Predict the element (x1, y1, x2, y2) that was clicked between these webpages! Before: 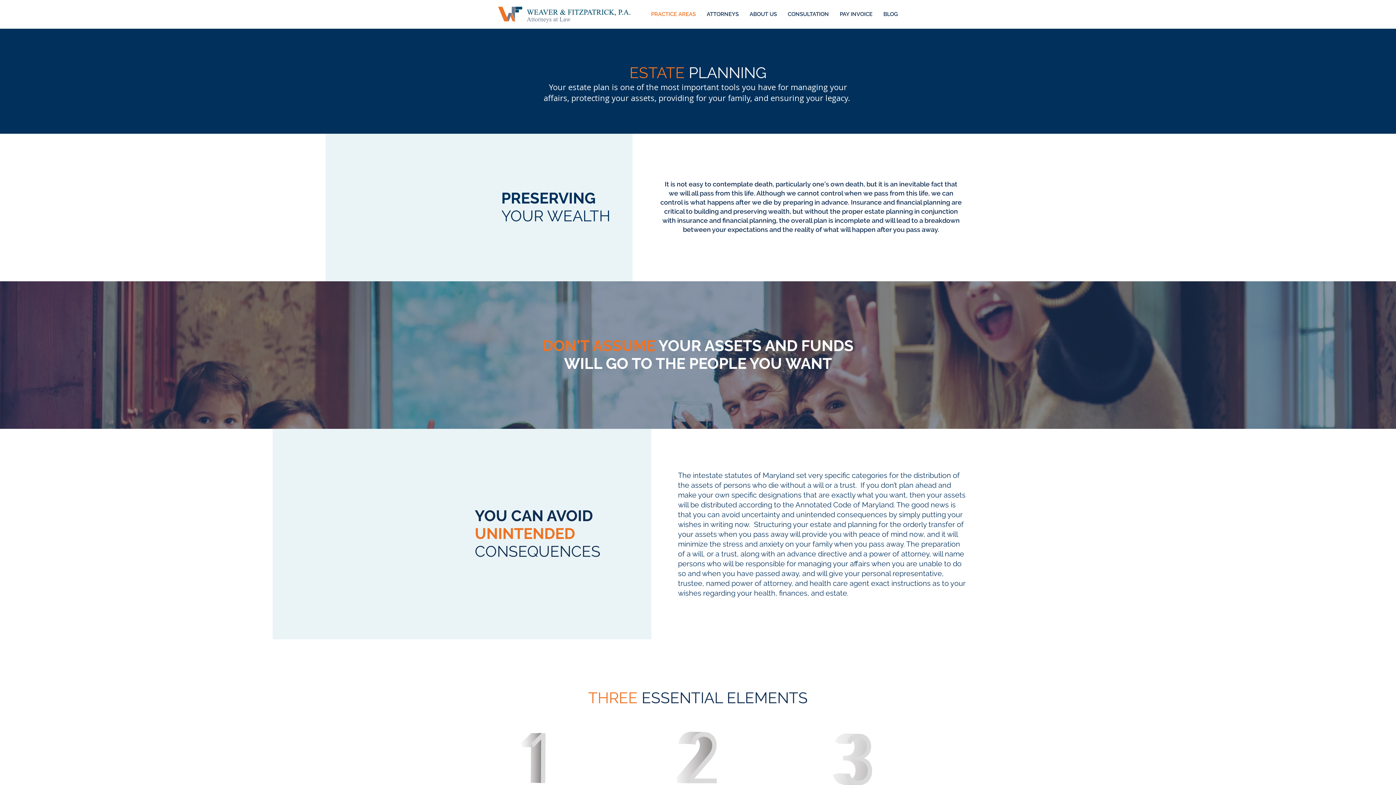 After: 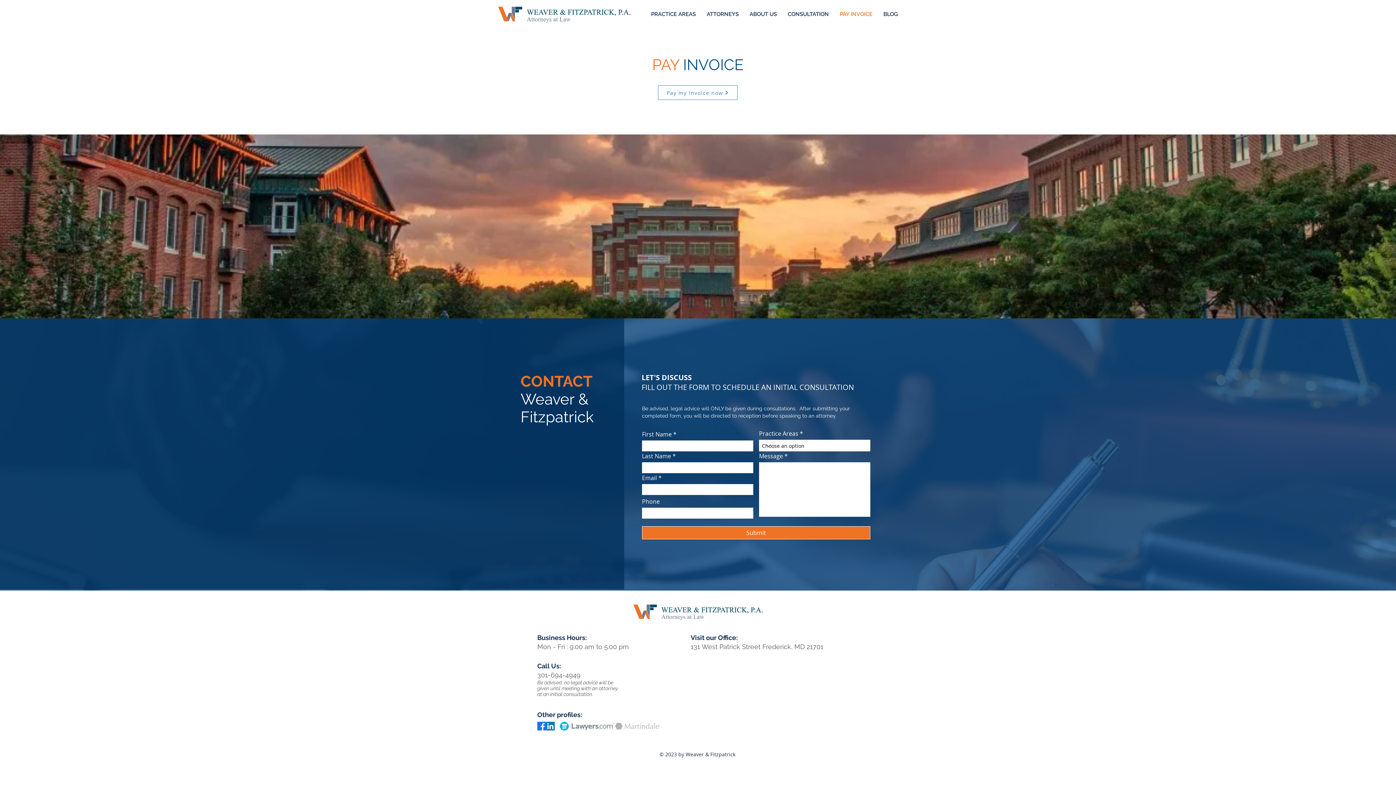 Action: bbox: (834, 8, 878, 19) label: PAY INVOICE